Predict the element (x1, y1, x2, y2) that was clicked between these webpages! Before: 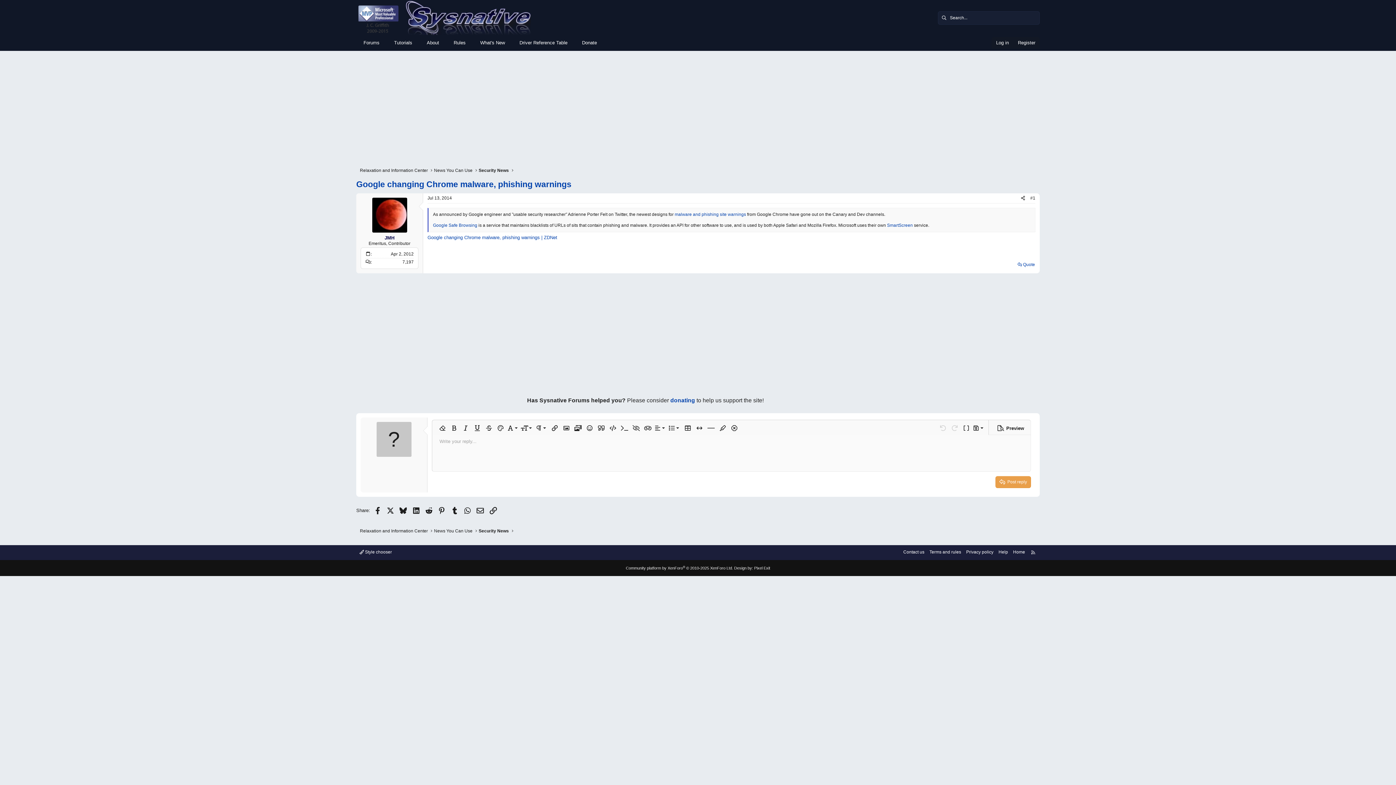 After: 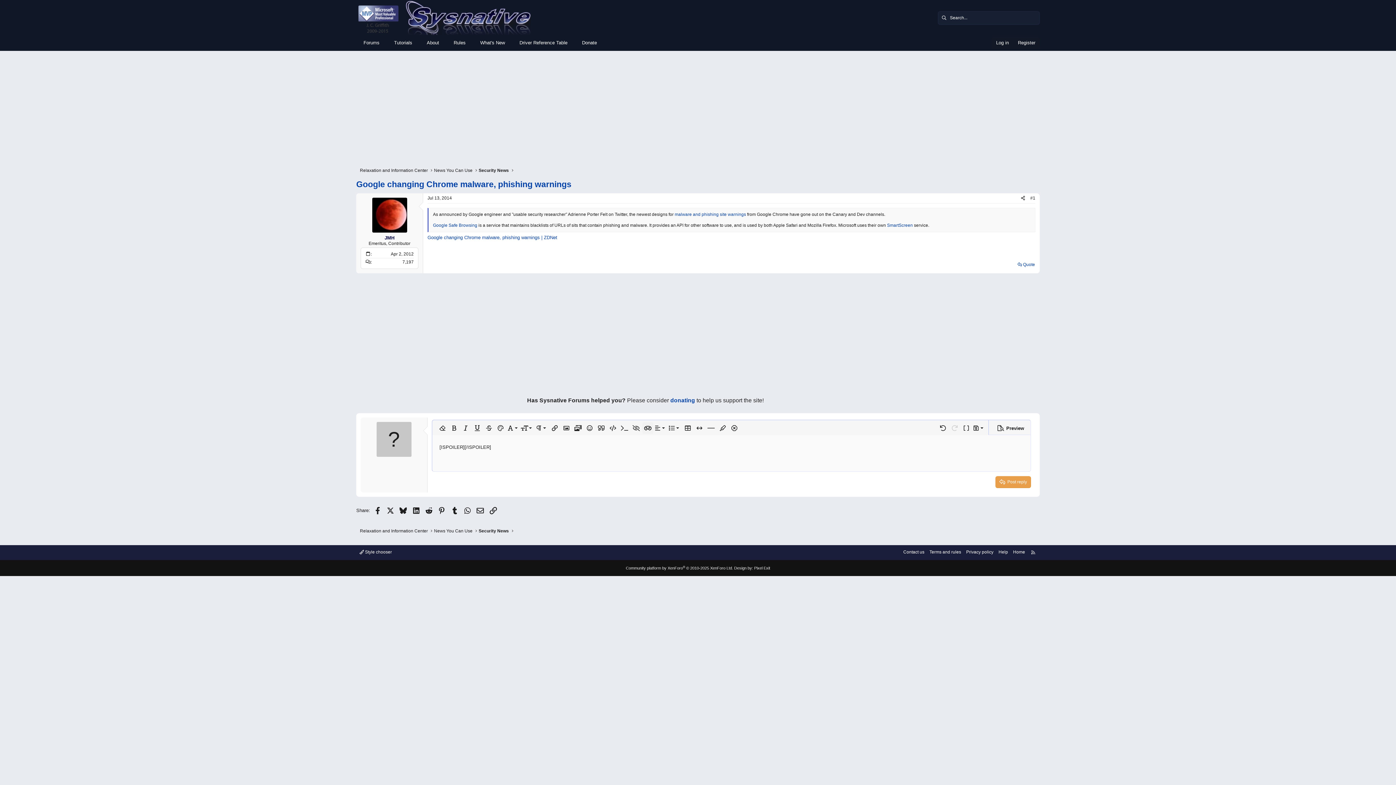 Action: bbox: (642, 422, 653, 434) label: Inline spoiler